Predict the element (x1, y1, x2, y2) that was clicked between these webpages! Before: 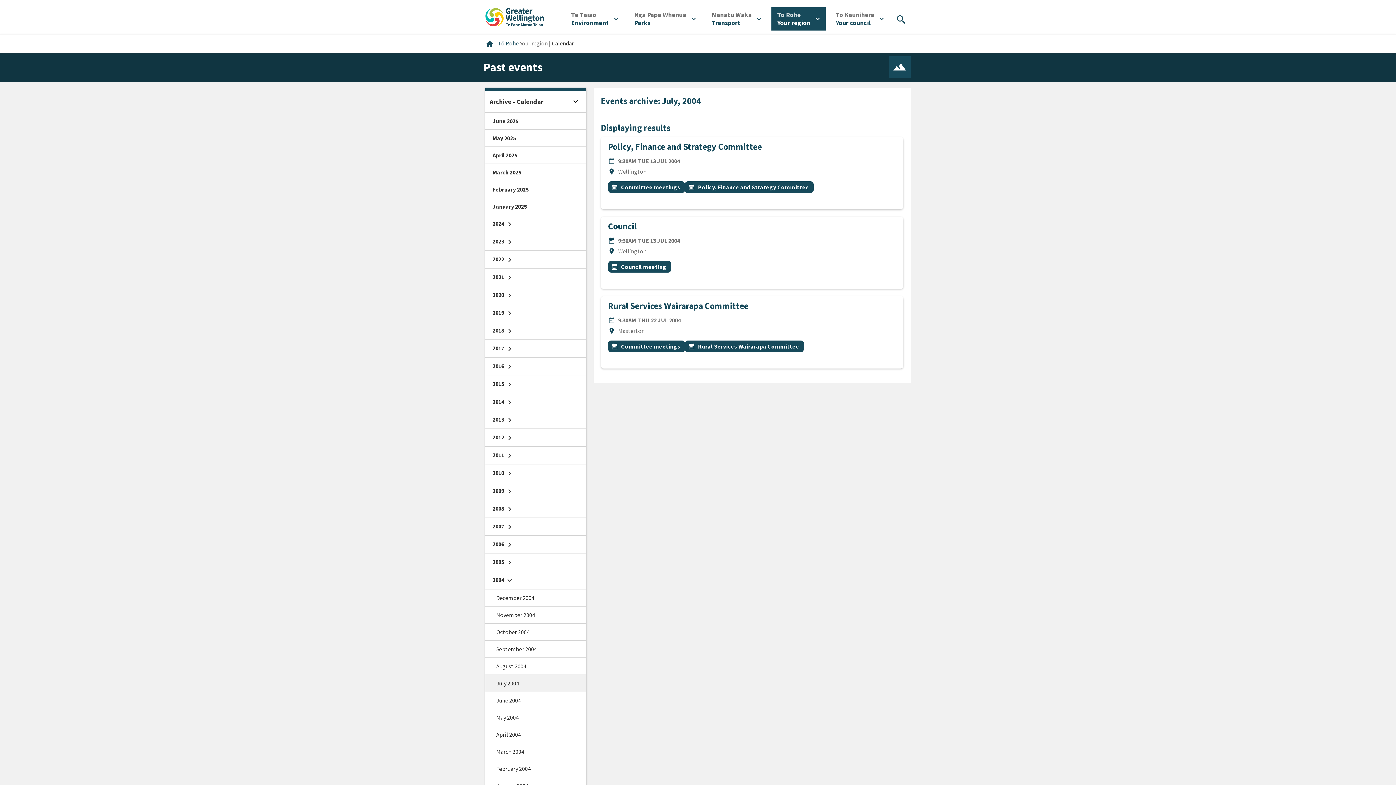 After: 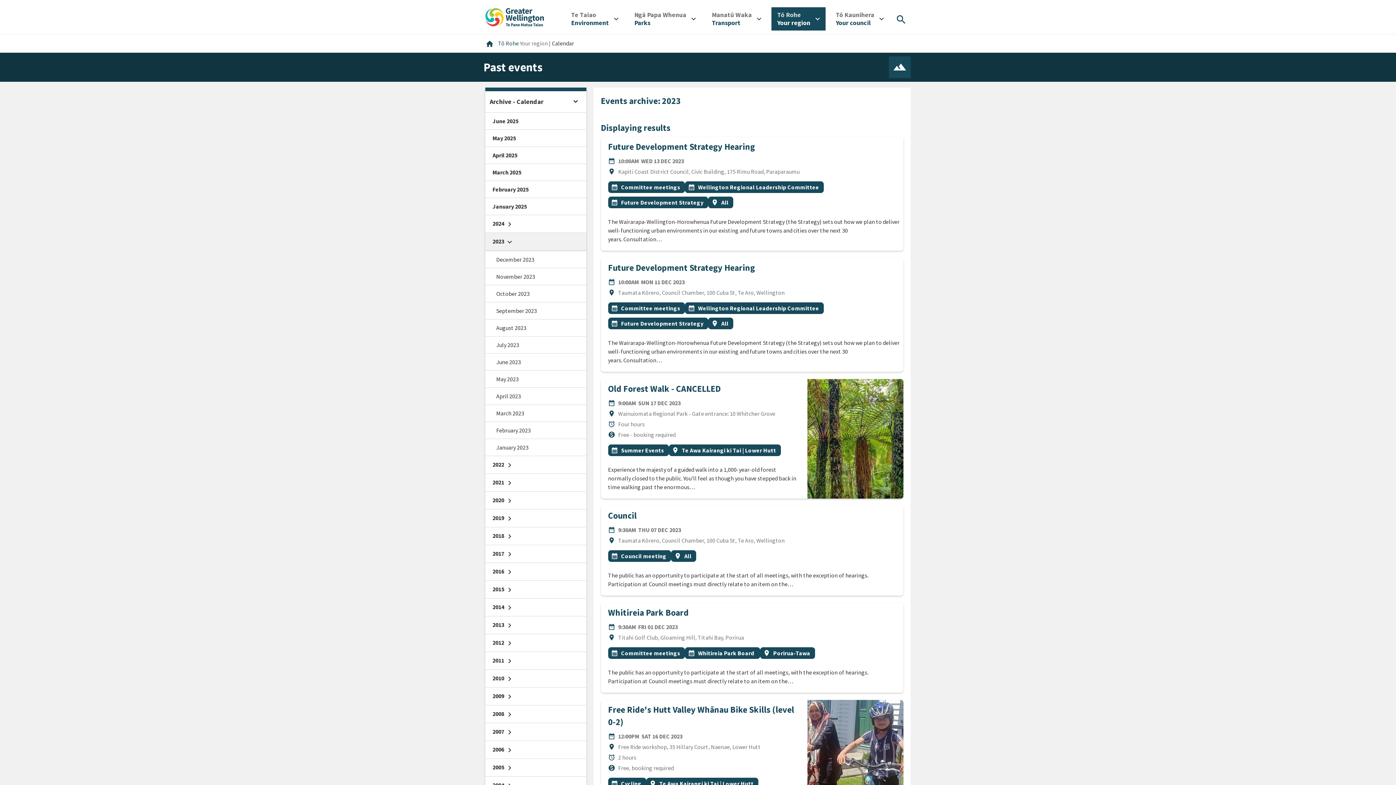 Action: label: 2023 chevron_right bbox: (485, 233, 586, 250)